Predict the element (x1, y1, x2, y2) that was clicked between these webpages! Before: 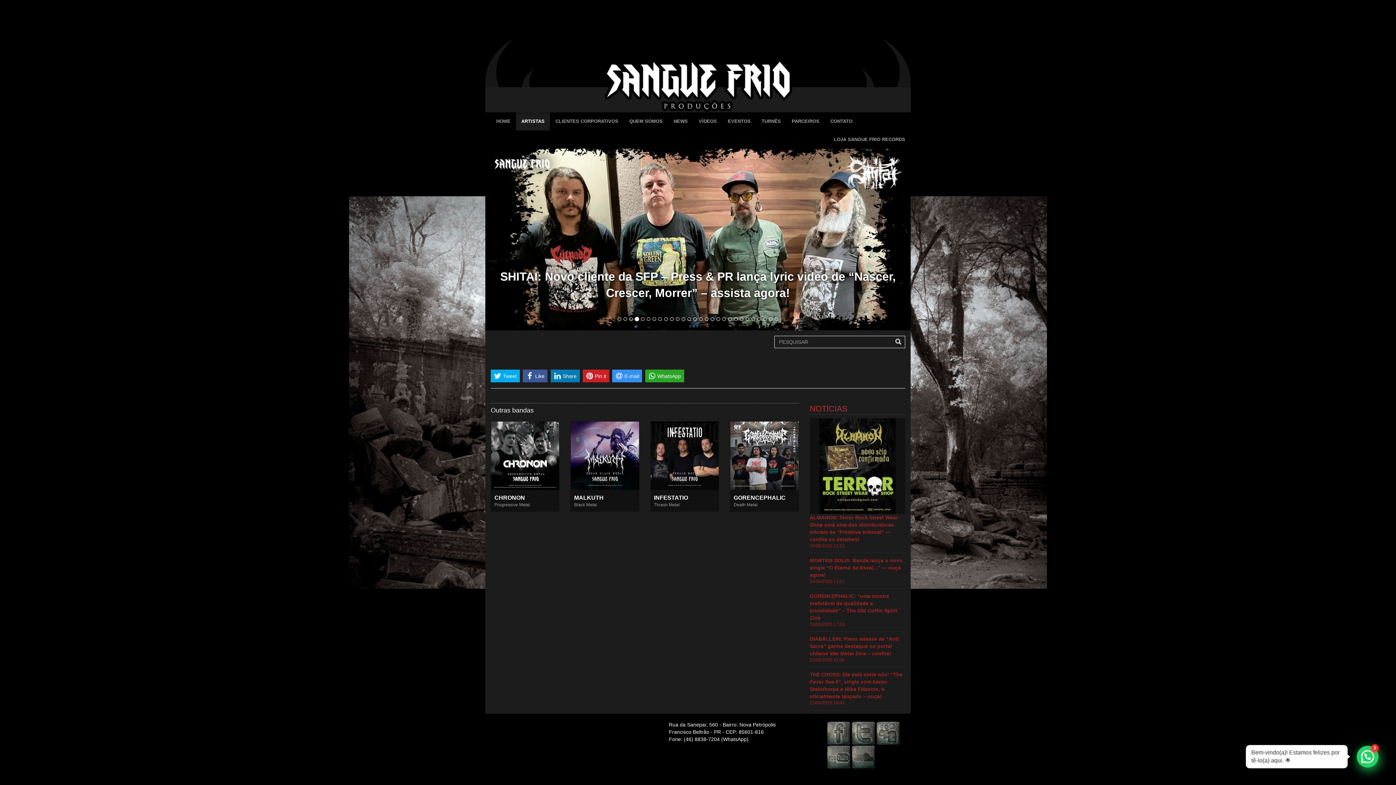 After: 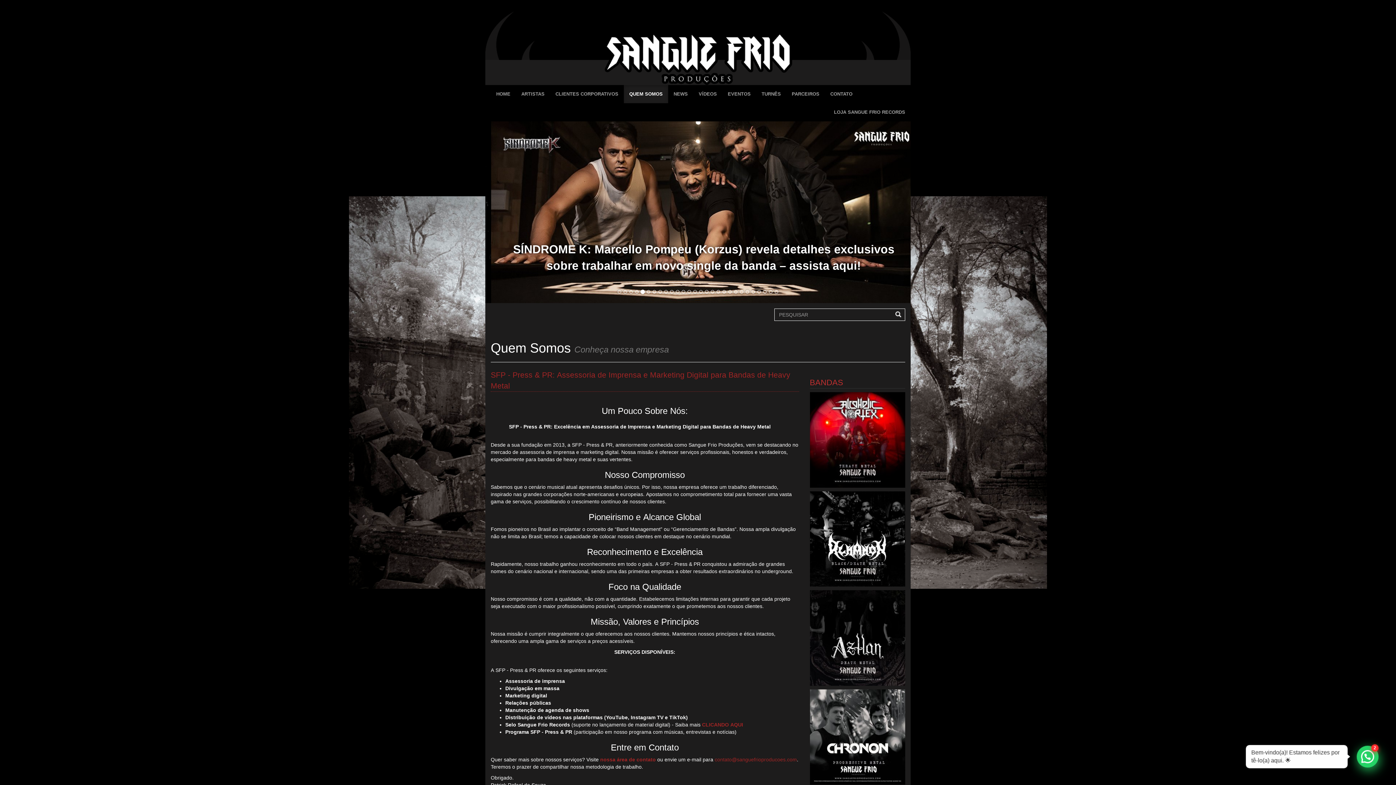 Action: label: QUEM SOMOS bbox: (624, 112, 668, 130)